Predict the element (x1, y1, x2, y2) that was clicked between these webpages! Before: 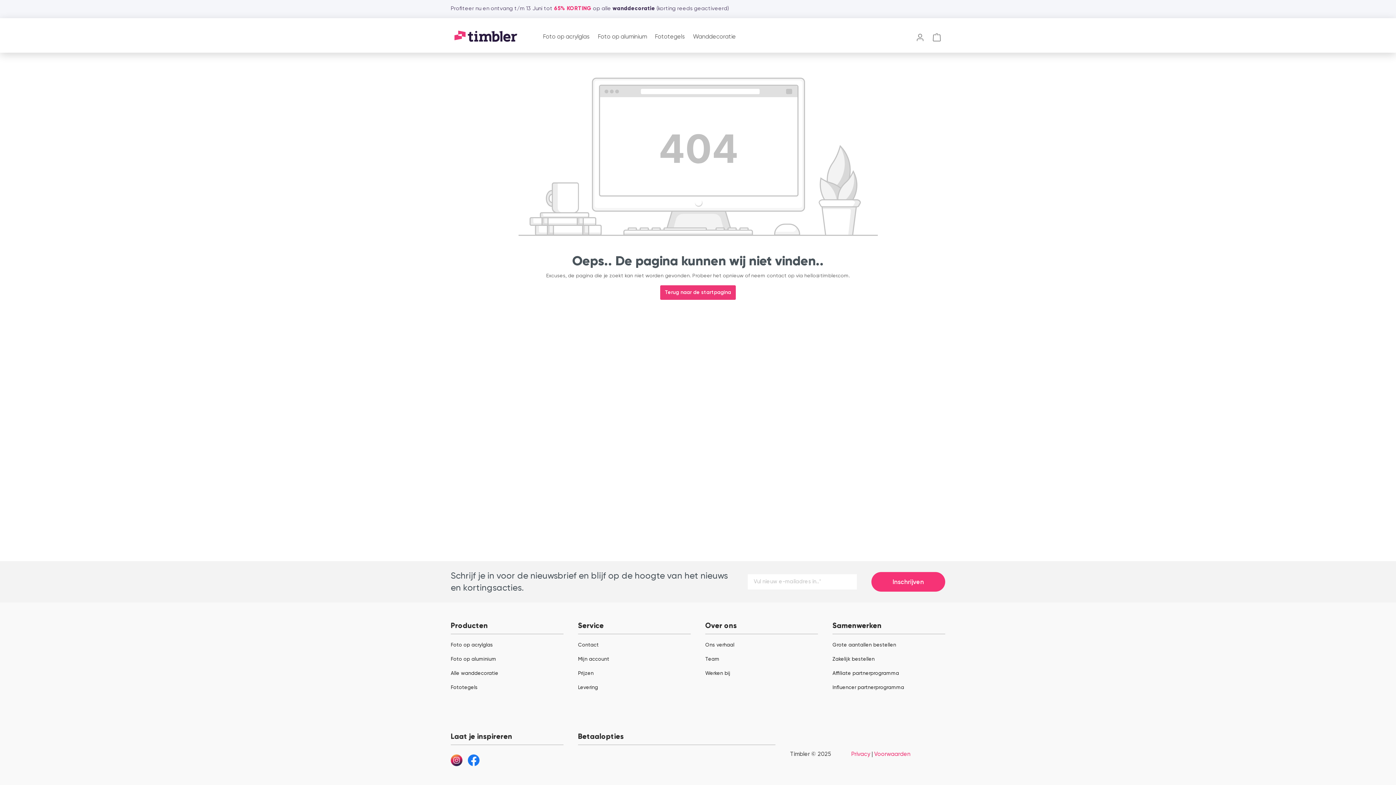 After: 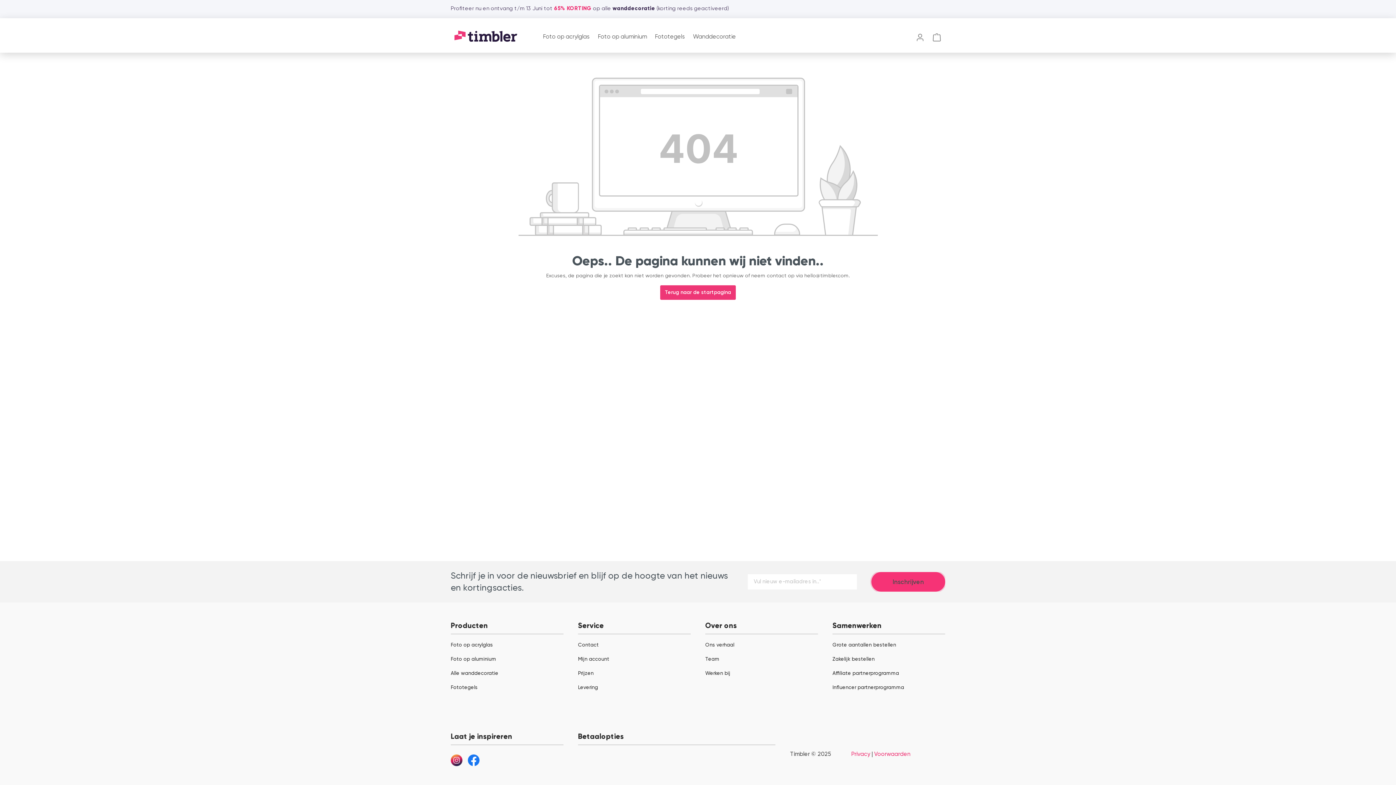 Action: bbox: (871, 572, 945, 592) label: Inschrijven